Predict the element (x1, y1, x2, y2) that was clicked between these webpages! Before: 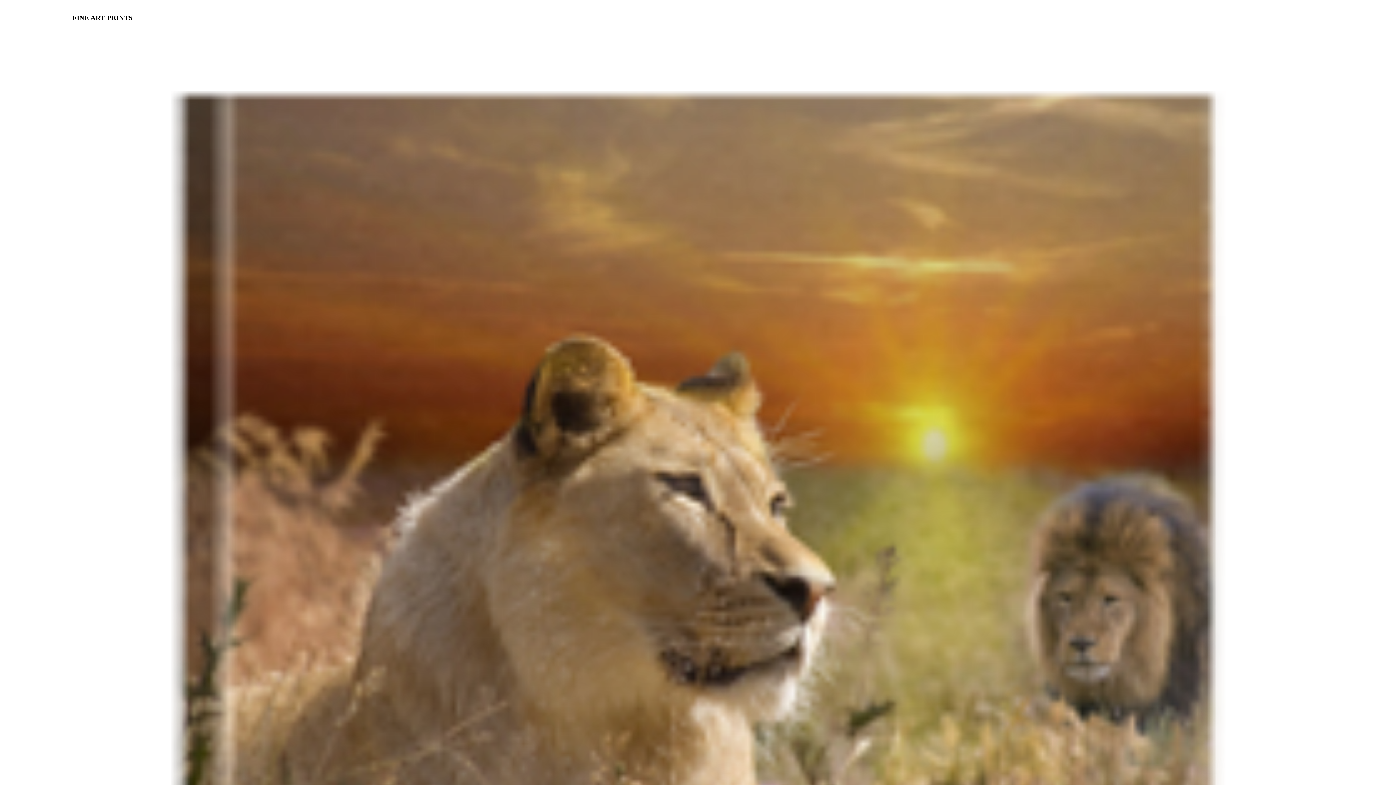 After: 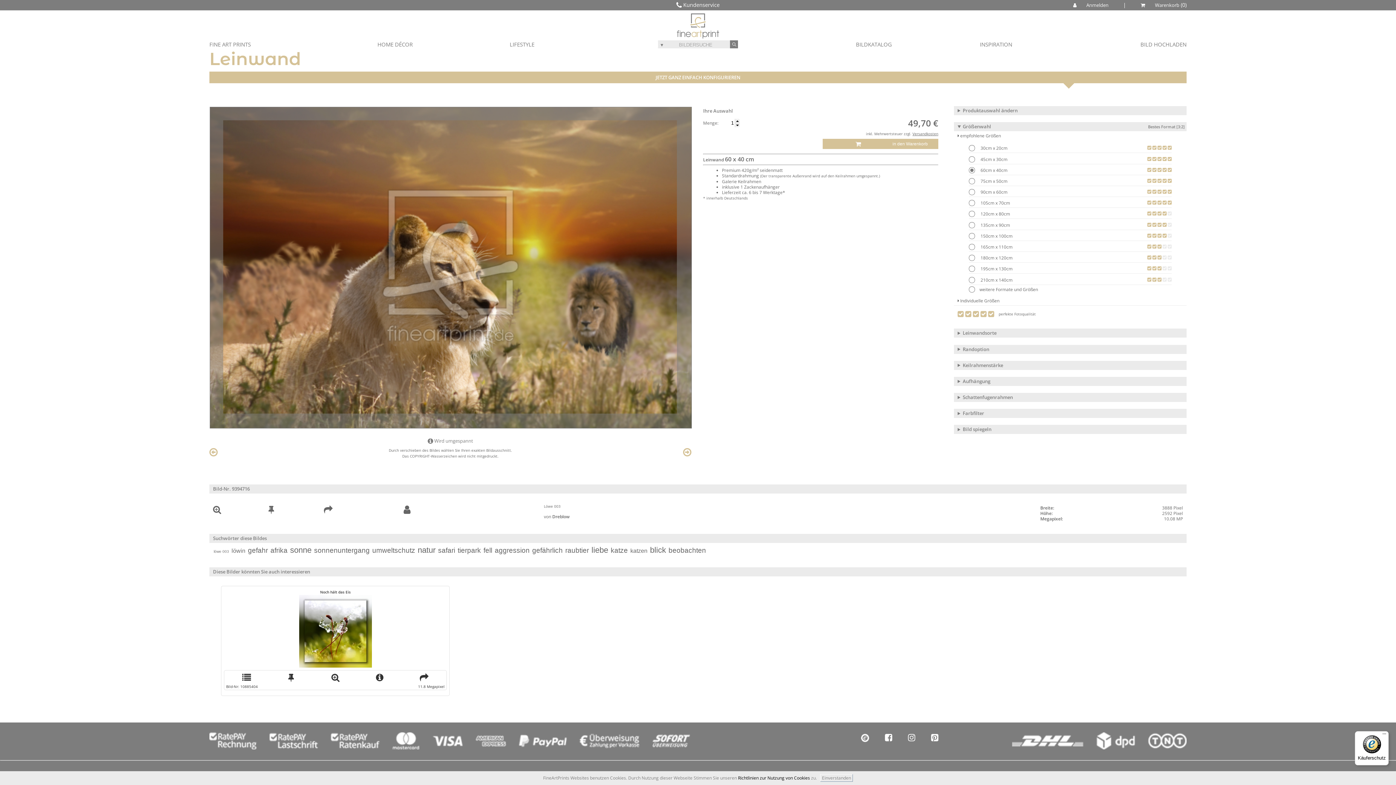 Action: bbox: (86, 27, 1309, 1103)